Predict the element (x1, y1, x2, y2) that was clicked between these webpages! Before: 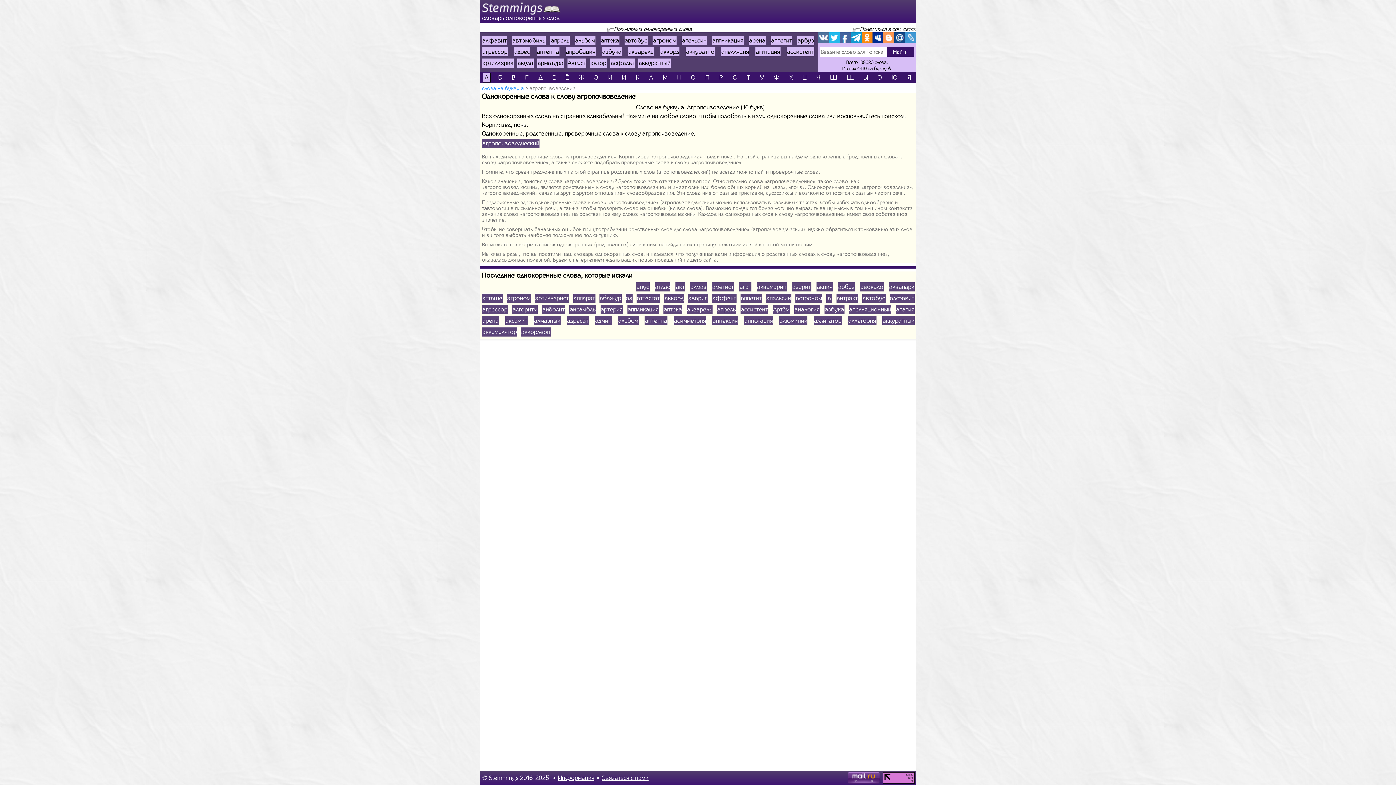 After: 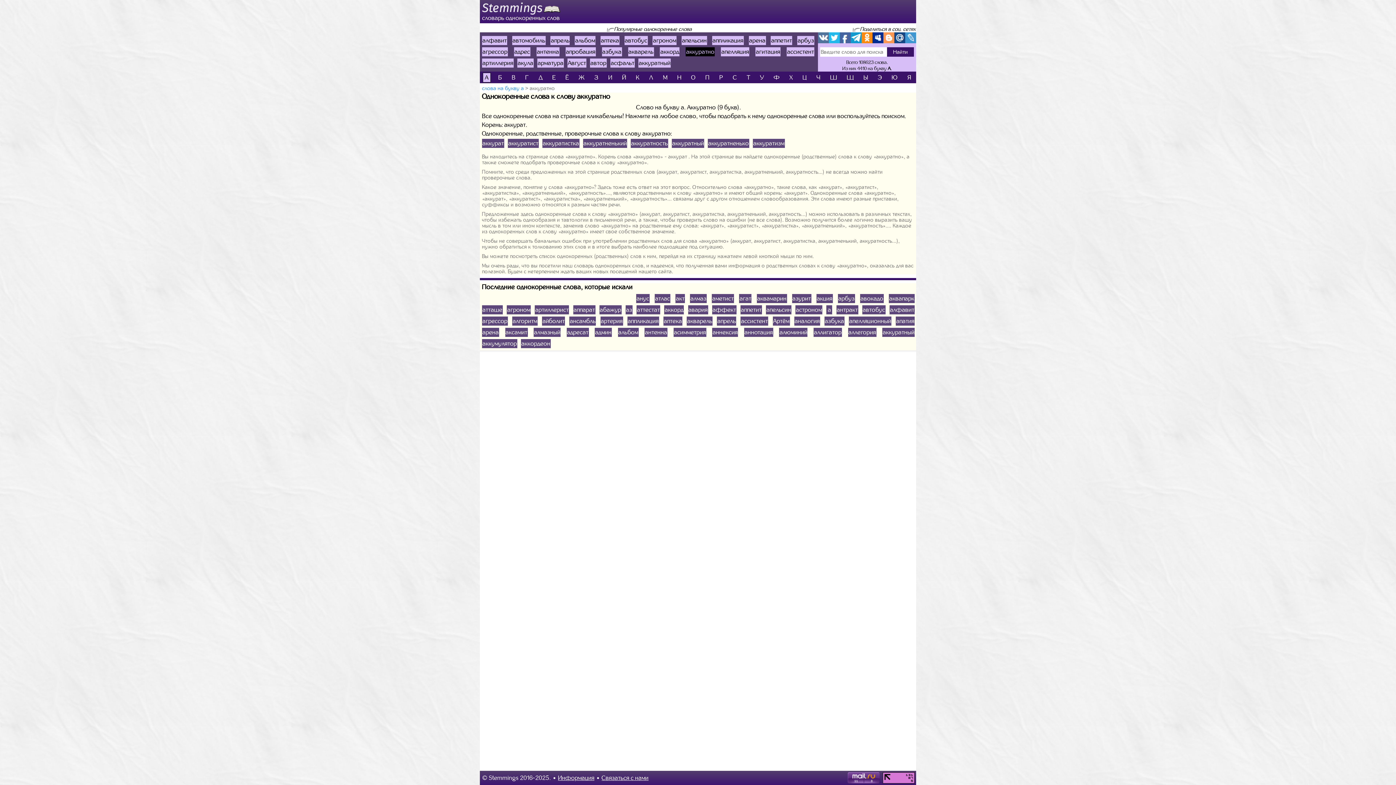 Action: bbox: (685, 47, 715, 56) label: аккуратно